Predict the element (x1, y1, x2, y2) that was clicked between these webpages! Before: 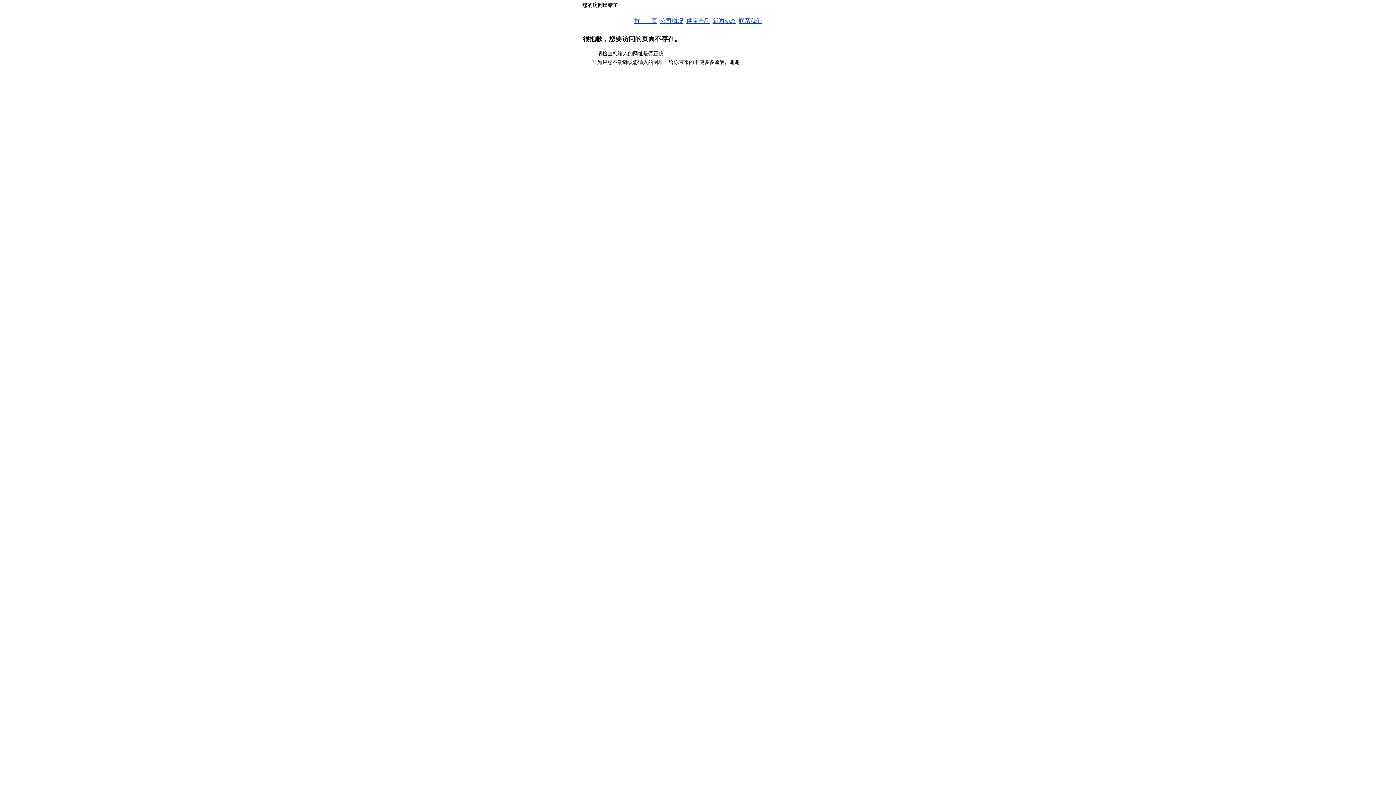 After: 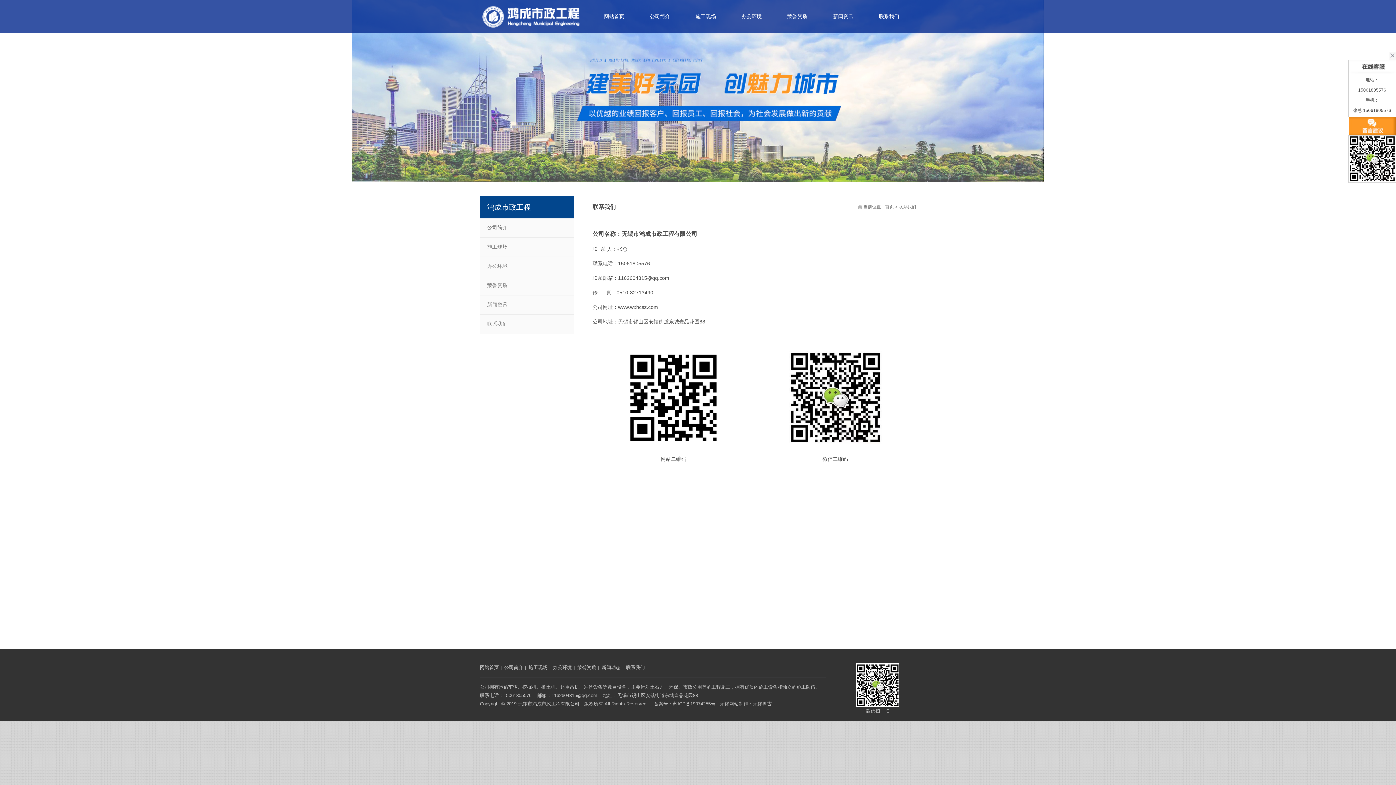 Action: label: 联系我们 bbox: (738, 17, 762, 24)